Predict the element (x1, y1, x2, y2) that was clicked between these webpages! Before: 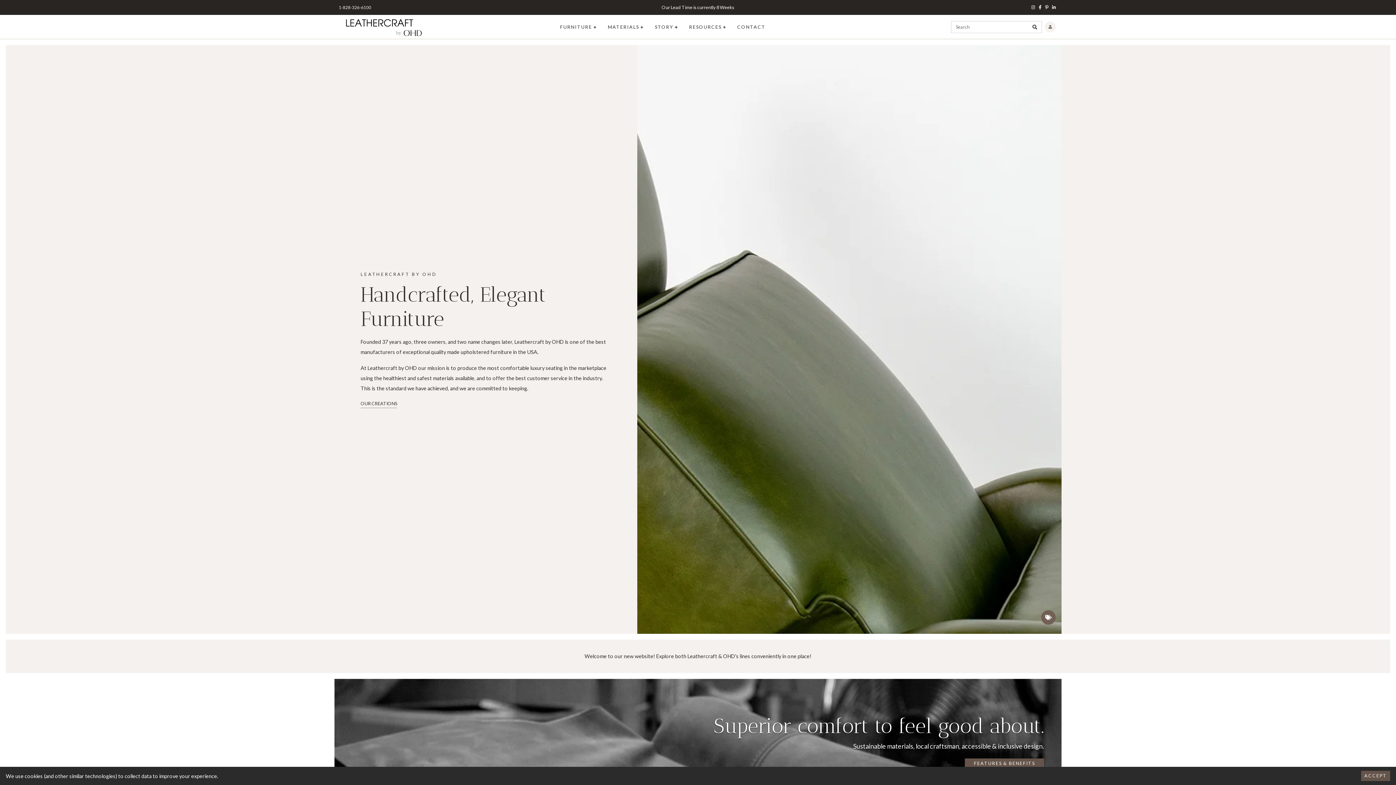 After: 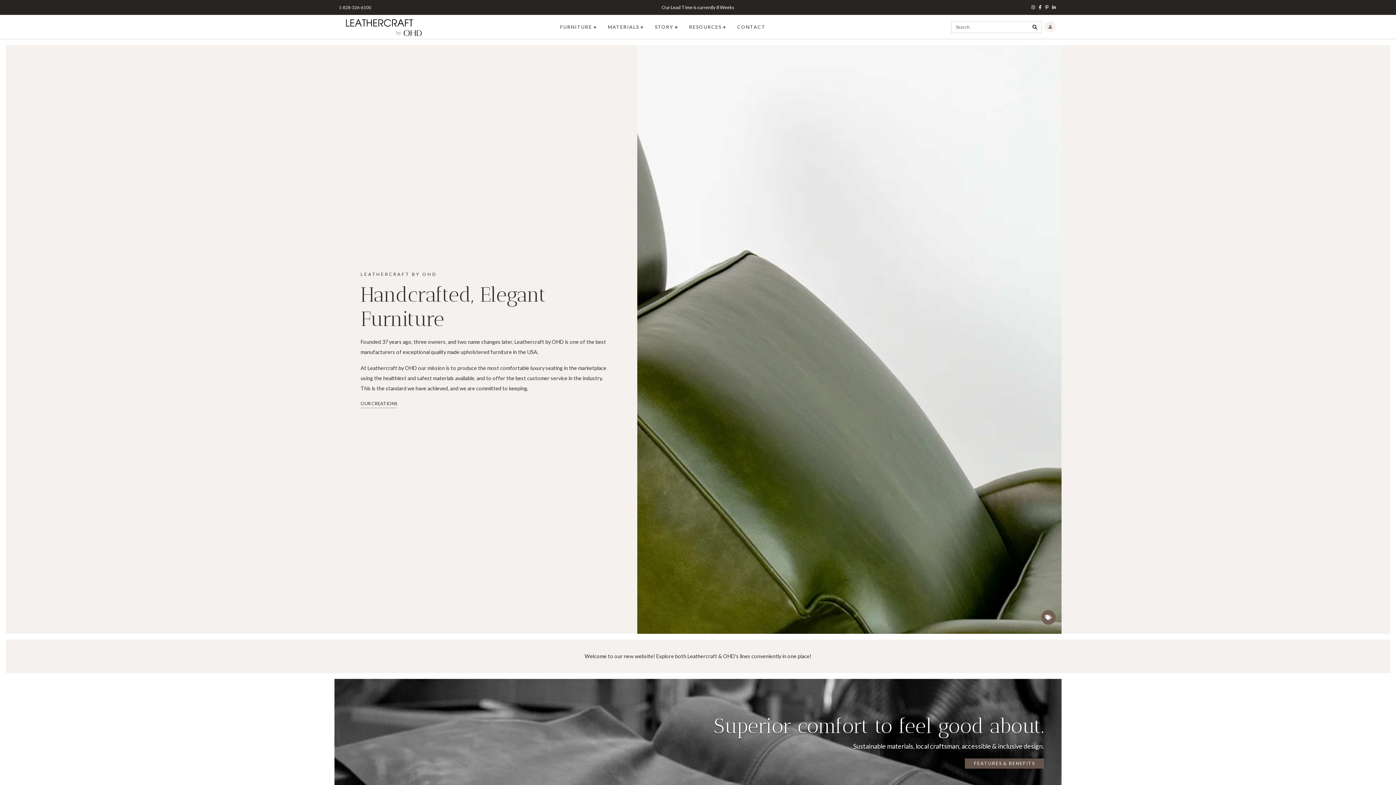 Action: label: ACCEPT bbox: (1361, 771, 1390, 781)